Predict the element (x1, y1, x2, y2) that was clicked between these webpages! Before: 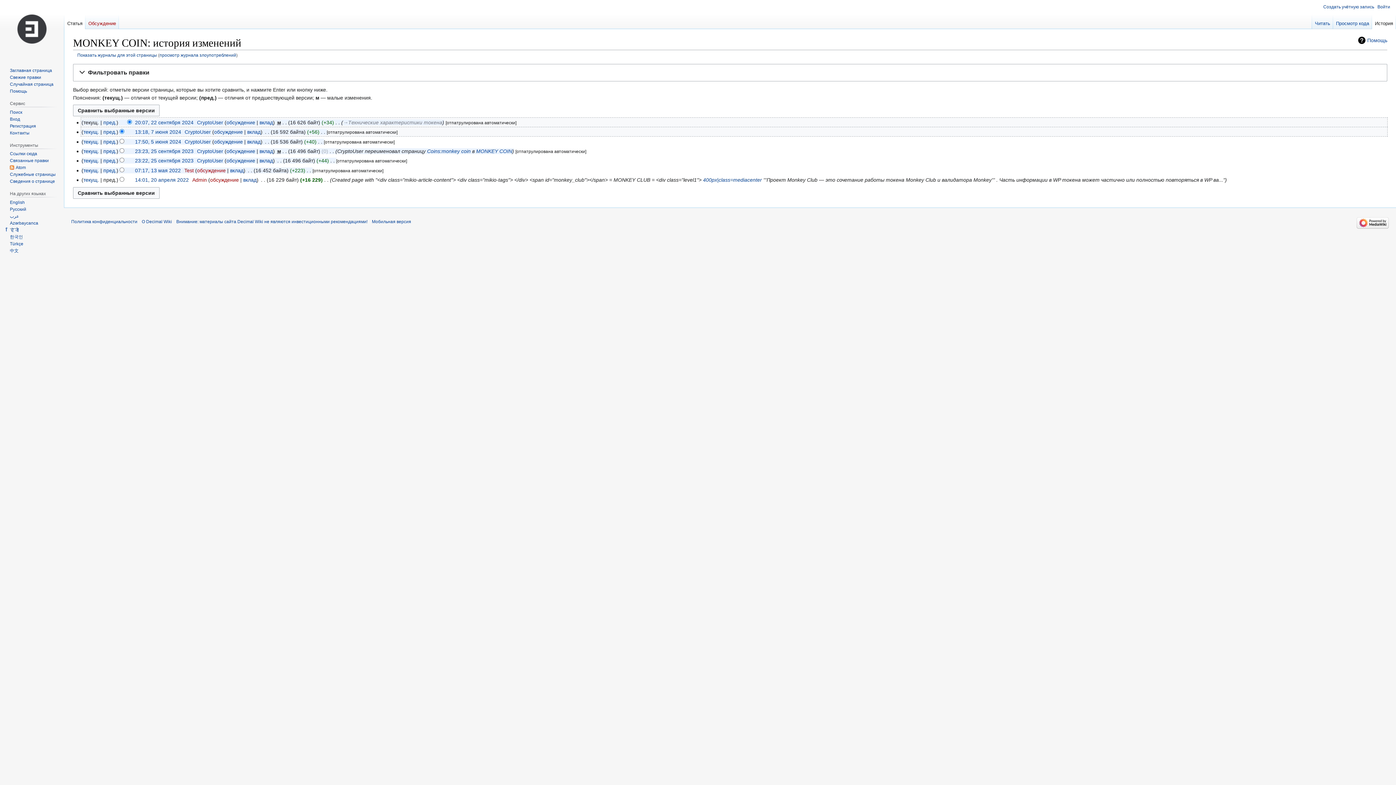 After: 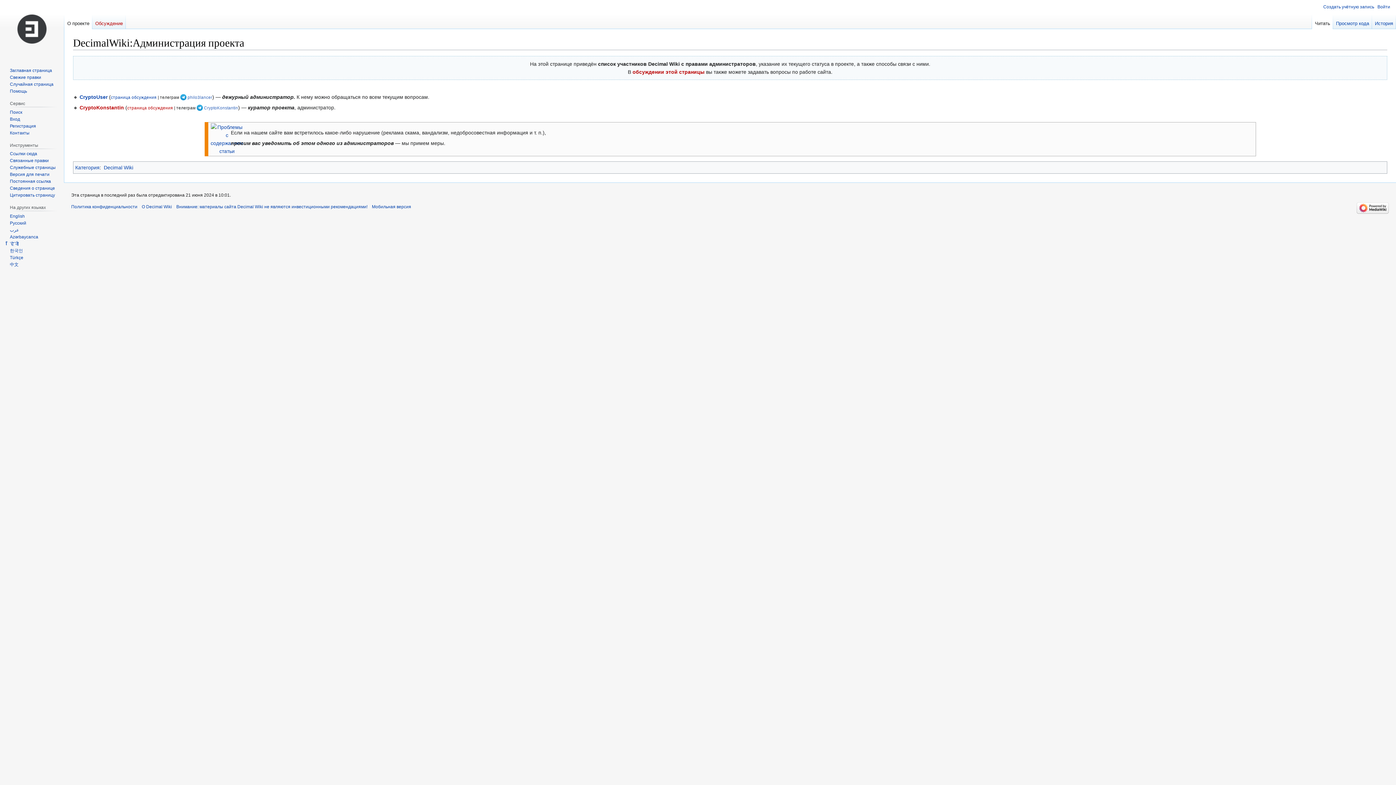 Action: bbox: (9, 130, 29, 135) label: Контакты